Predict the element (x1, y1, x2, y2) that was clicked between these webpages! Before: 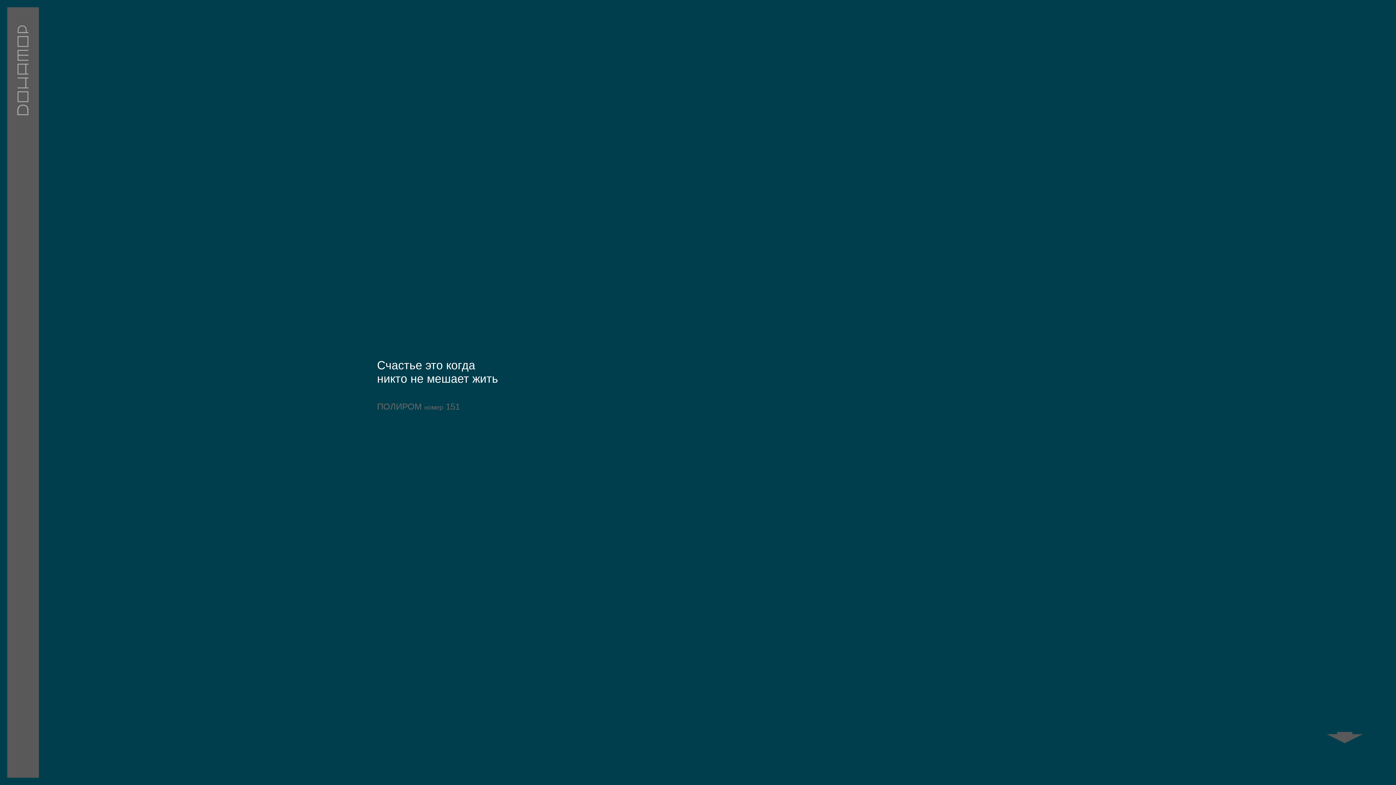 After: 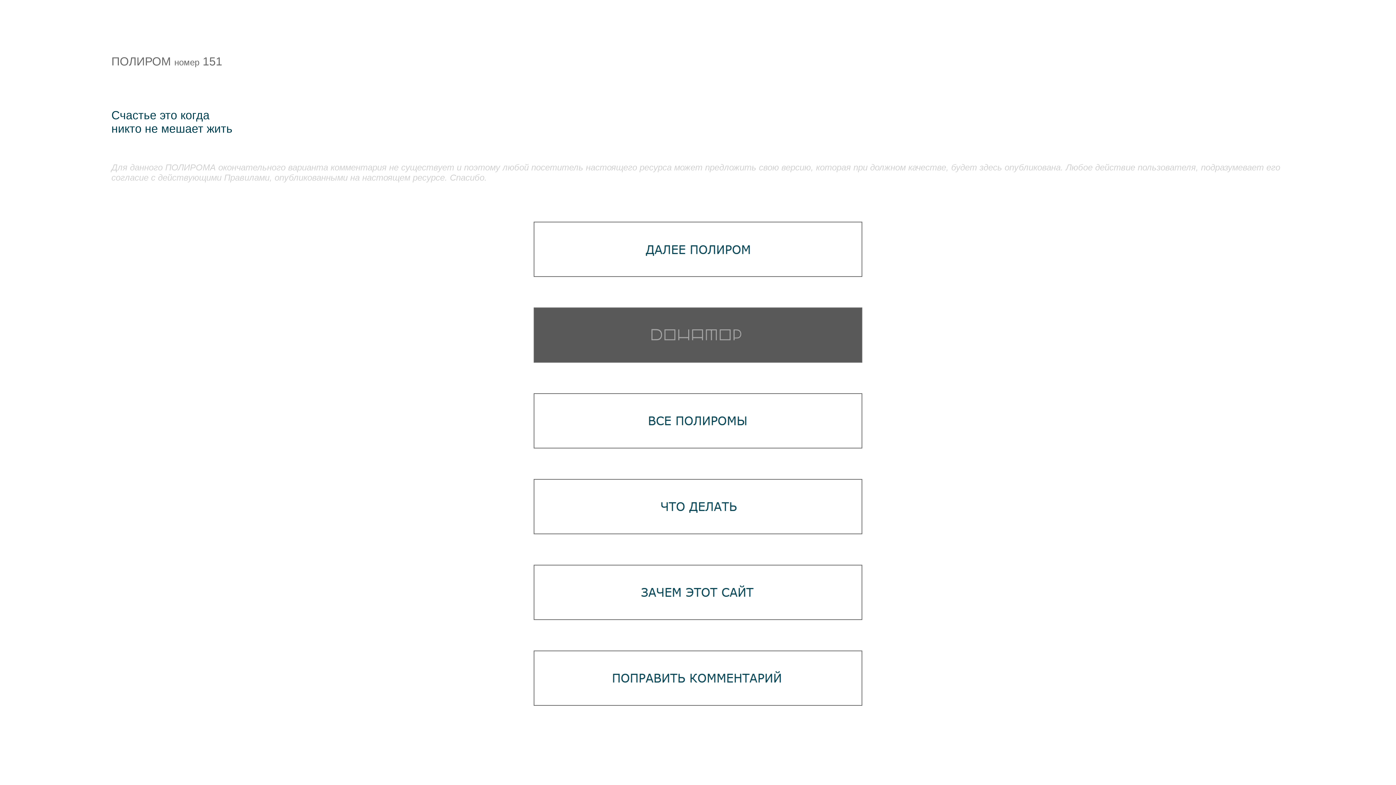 Action: bbox: (1308, 744, 1373, 753)